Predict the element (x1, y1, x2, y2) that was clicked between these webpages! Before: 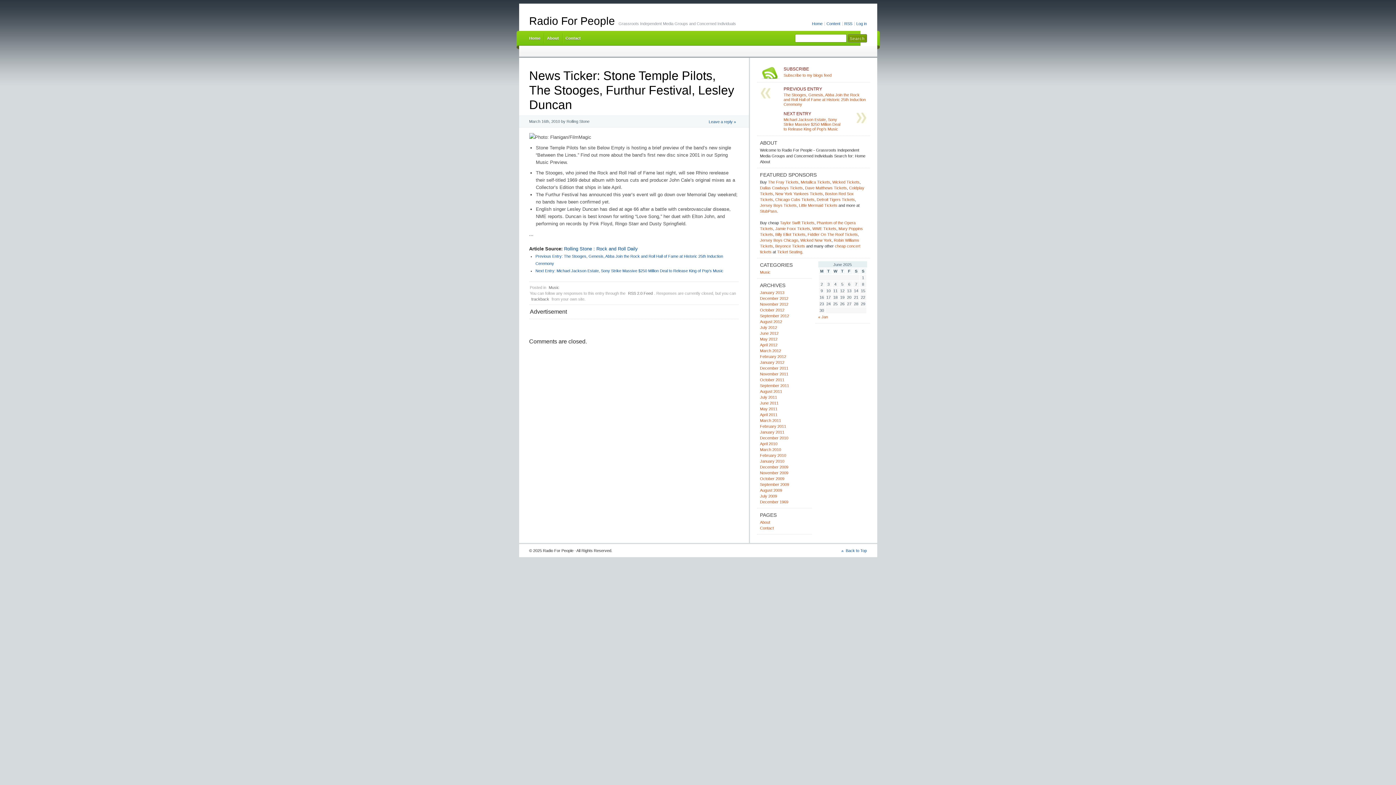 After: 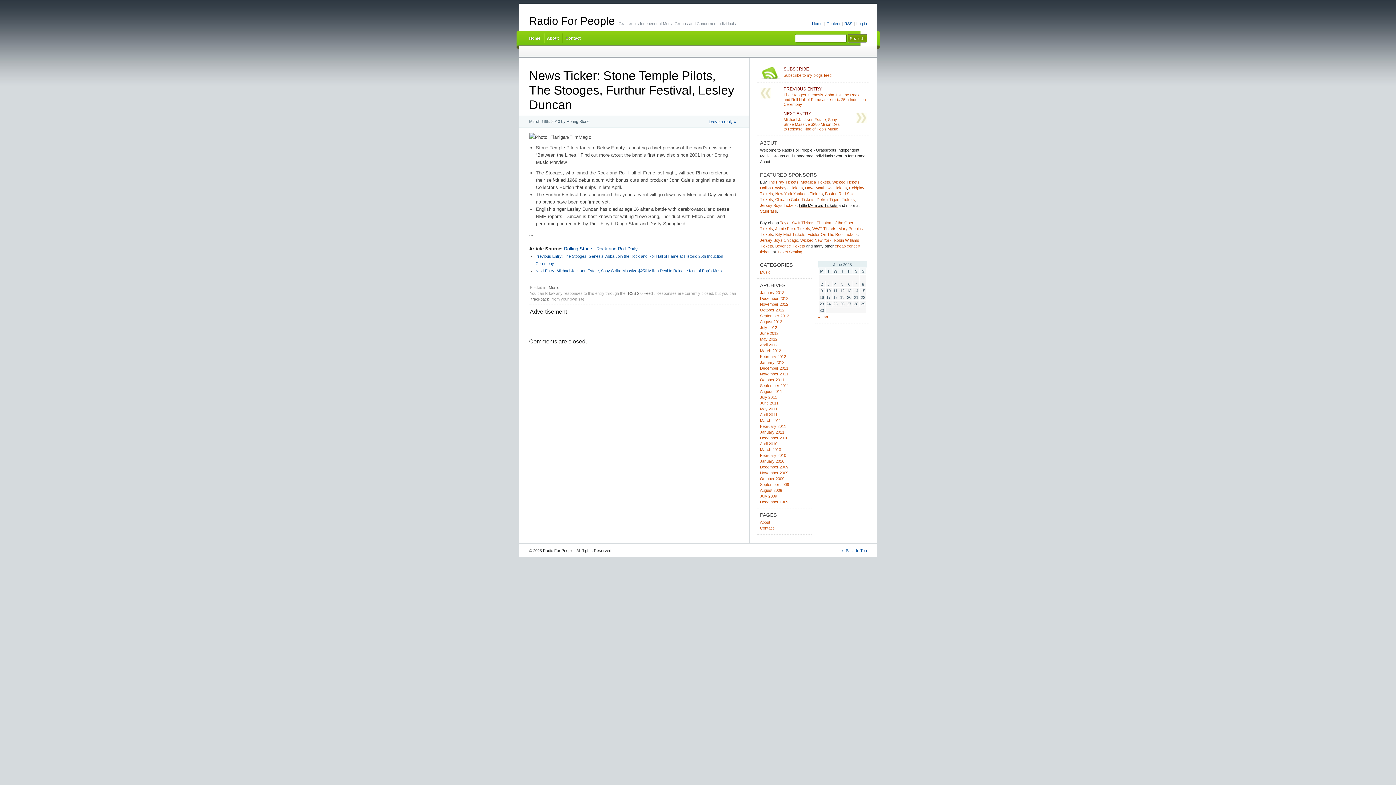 Action: label: Little Mermaid Tickets bbox: (799, 203, 837, 208)